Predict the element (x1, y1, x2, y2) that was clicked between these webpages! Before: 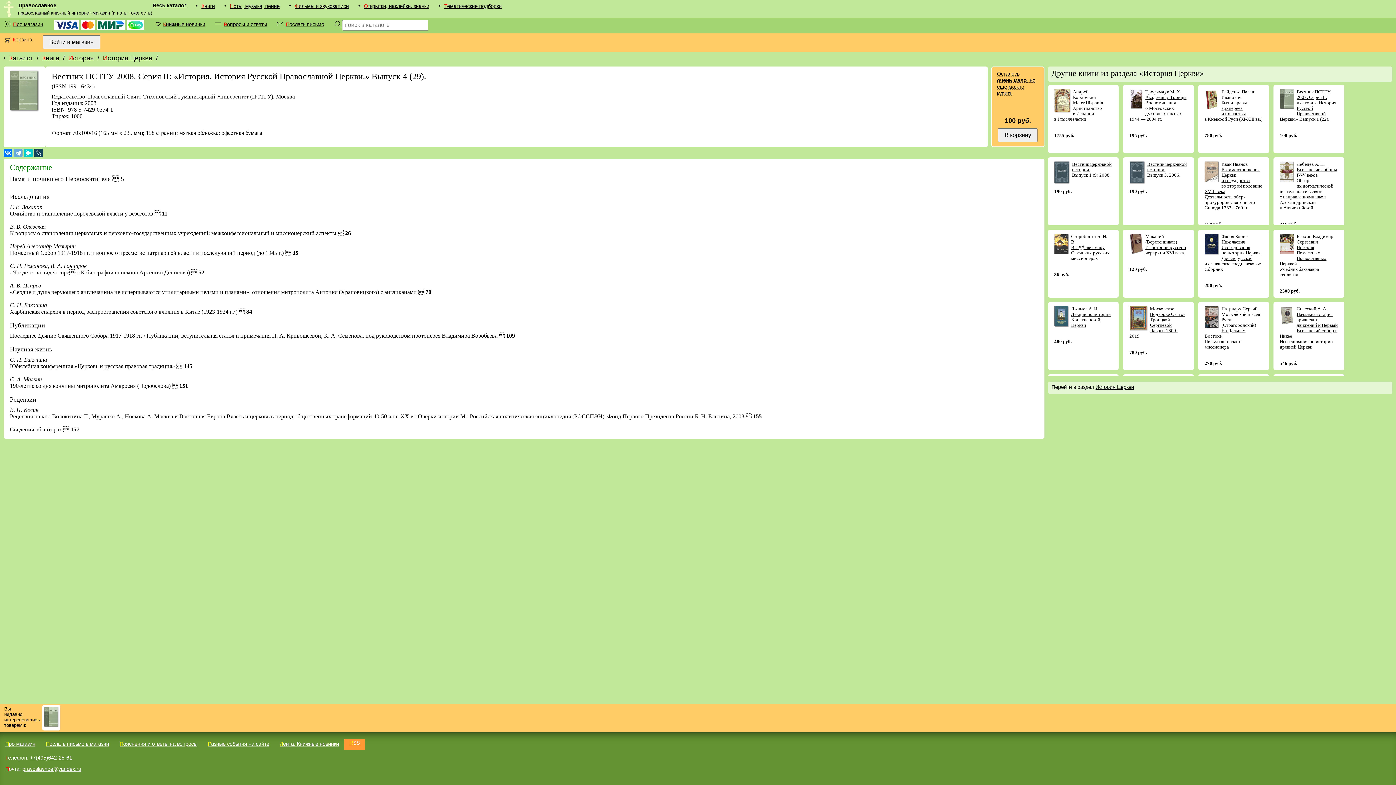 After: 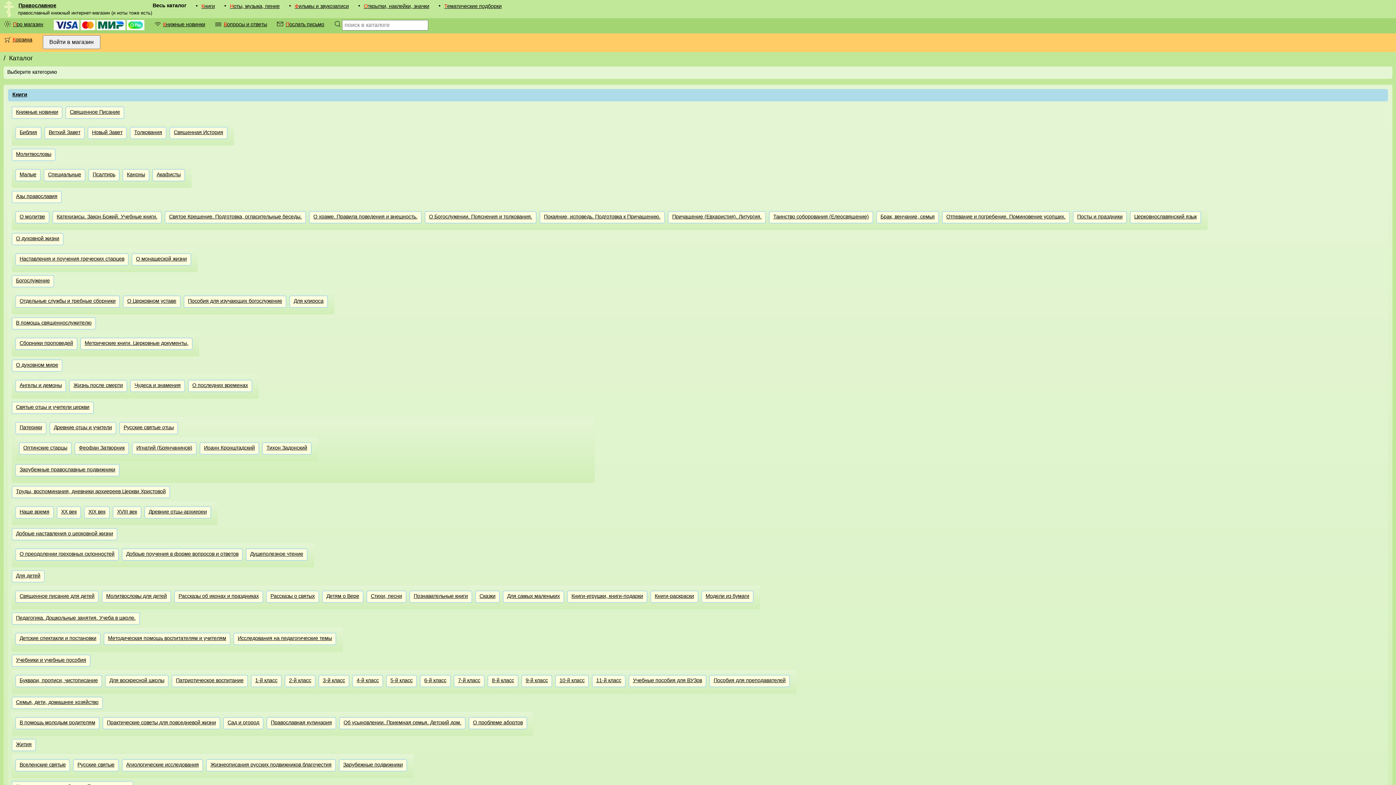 Action: bbox: (152, 1, 191, 16) label: Весь каталог